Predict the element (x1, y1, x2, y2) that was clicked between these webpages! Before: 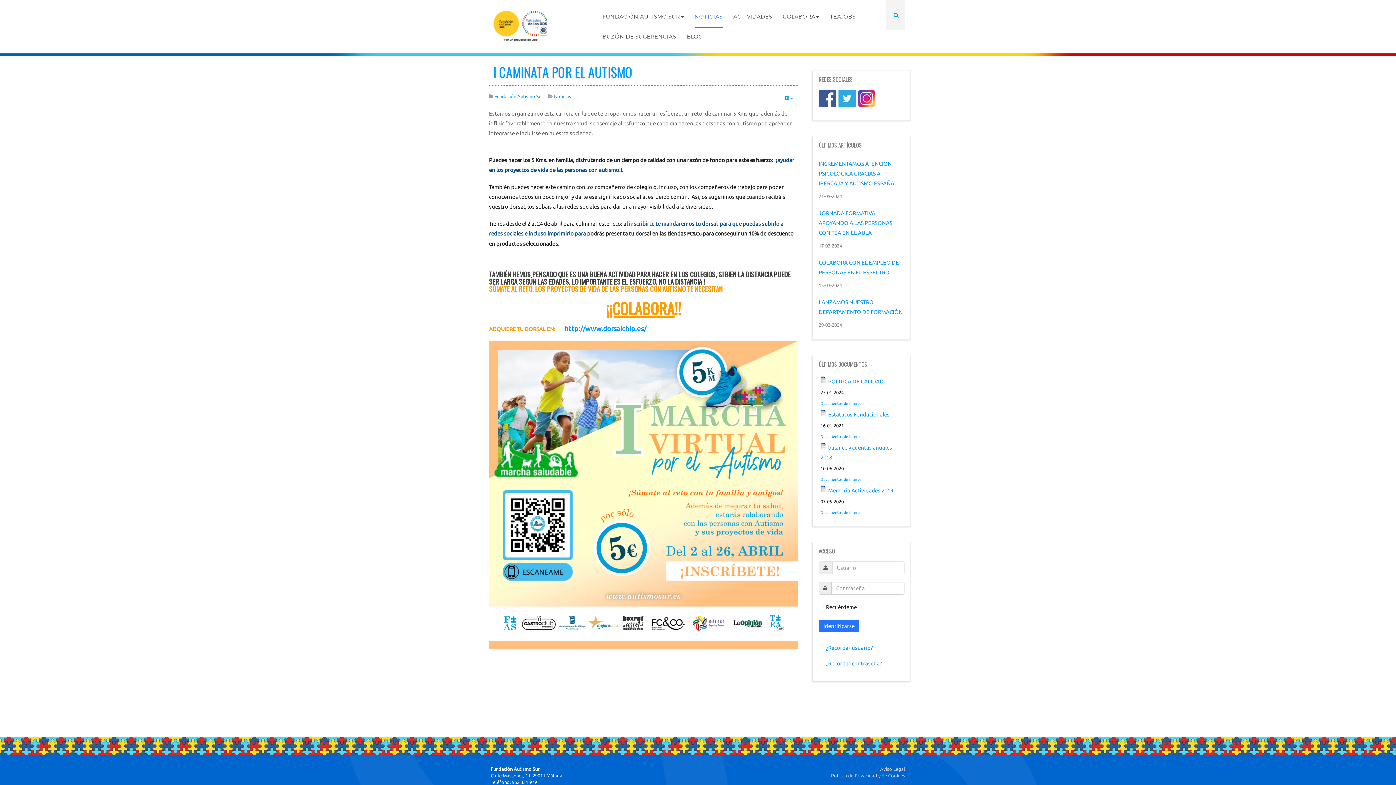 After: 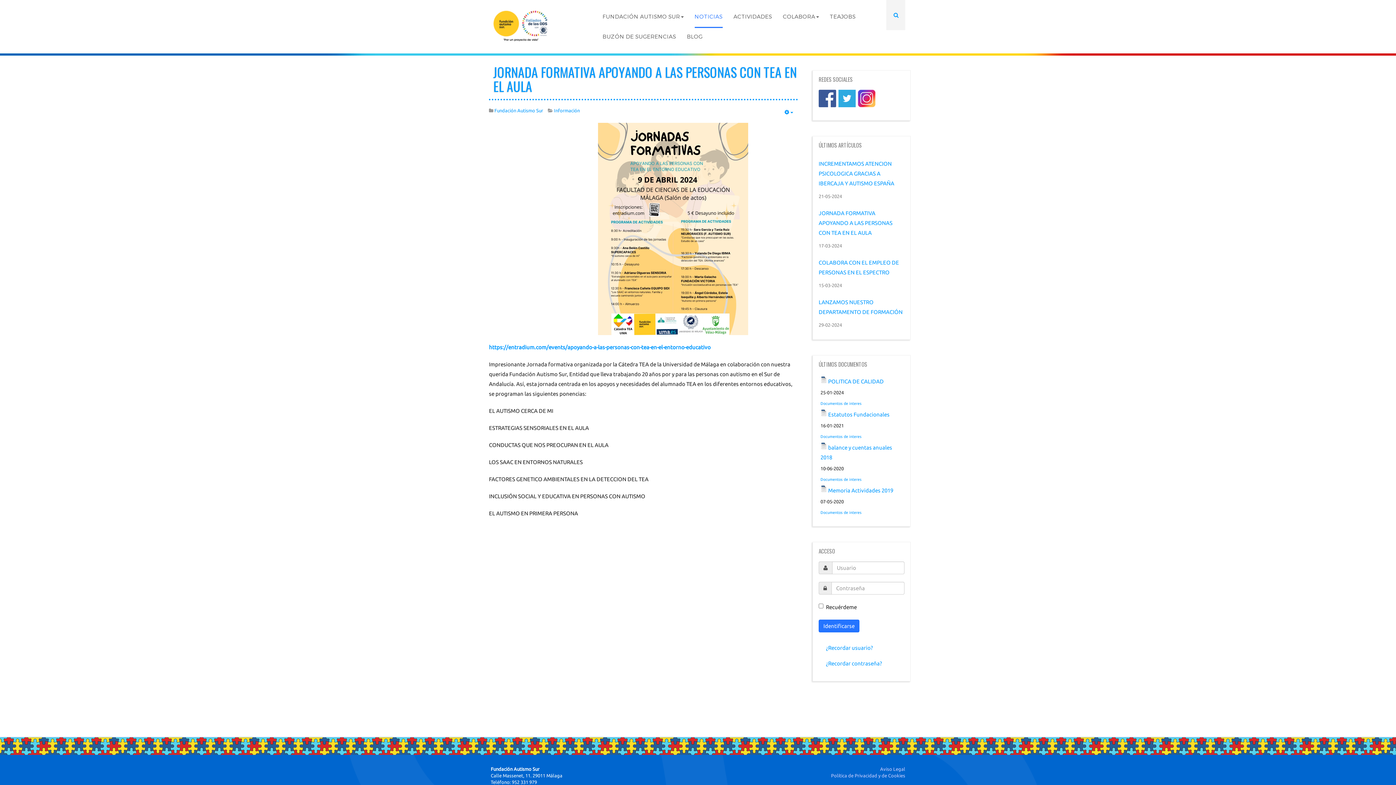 Action: label: JORNADA FORMATIVA APOYANDO A LAS PERSONAS CON TEA EN EL AULA bbox: (818, 205, 904, 240)